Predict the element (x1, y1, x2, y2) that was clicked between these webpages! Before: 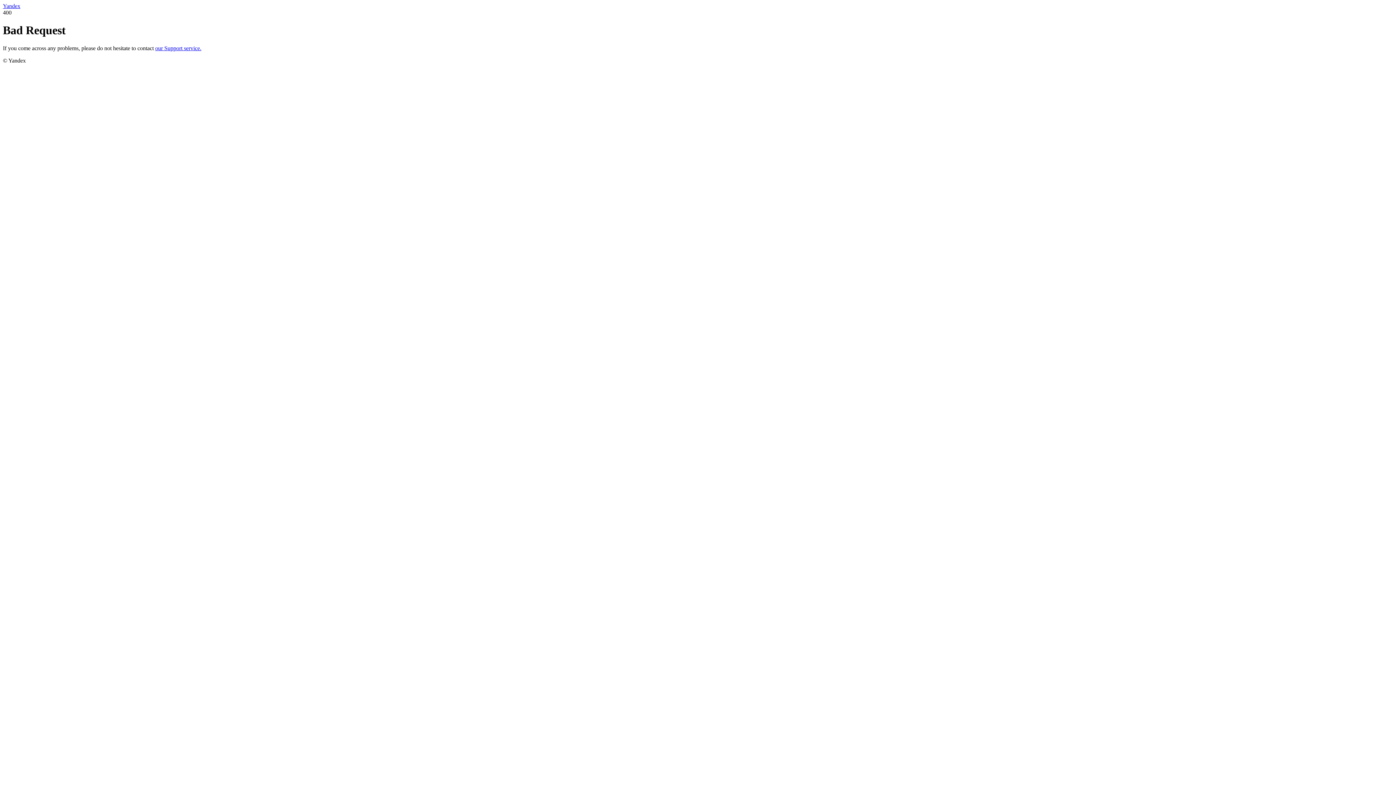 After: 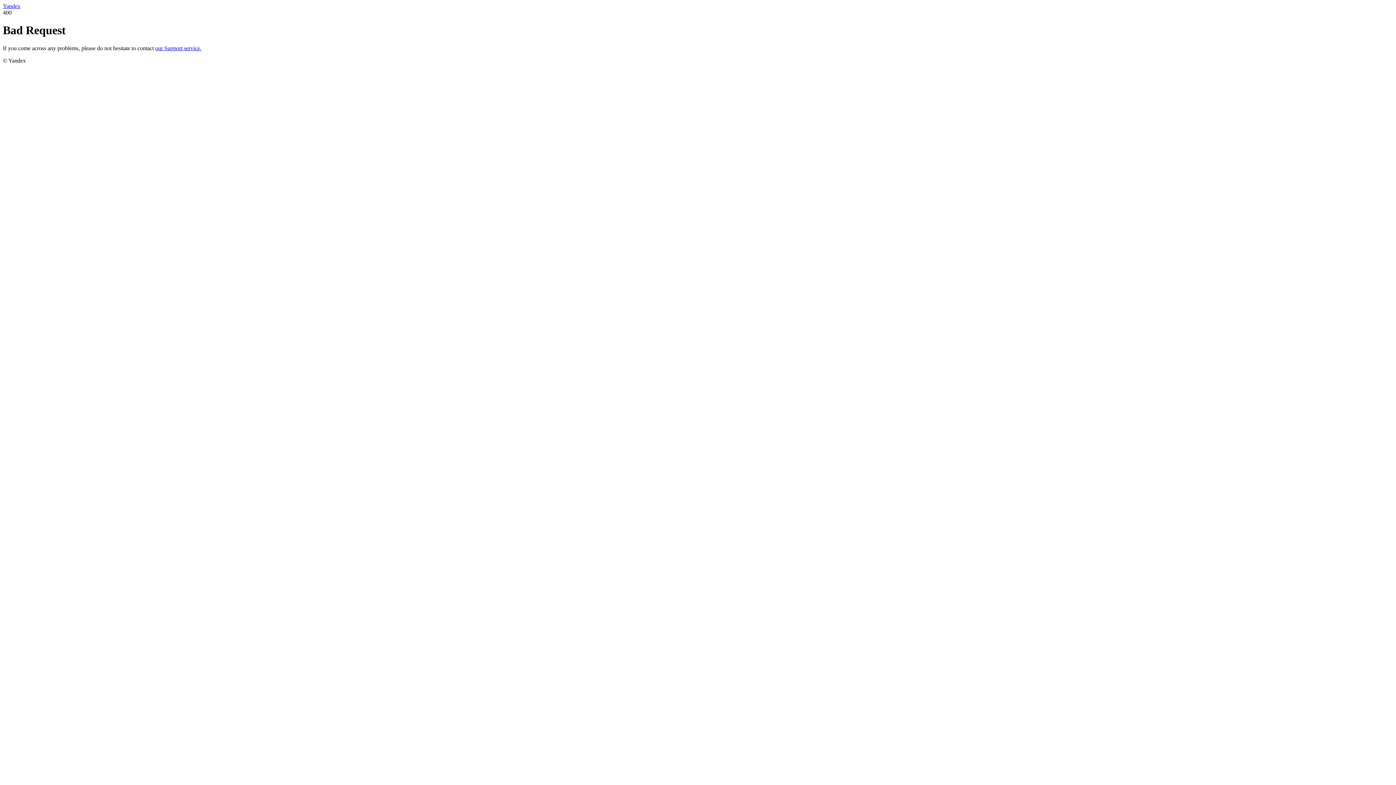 Action: bbox: (2, 2, 20, 9) label: Yandex